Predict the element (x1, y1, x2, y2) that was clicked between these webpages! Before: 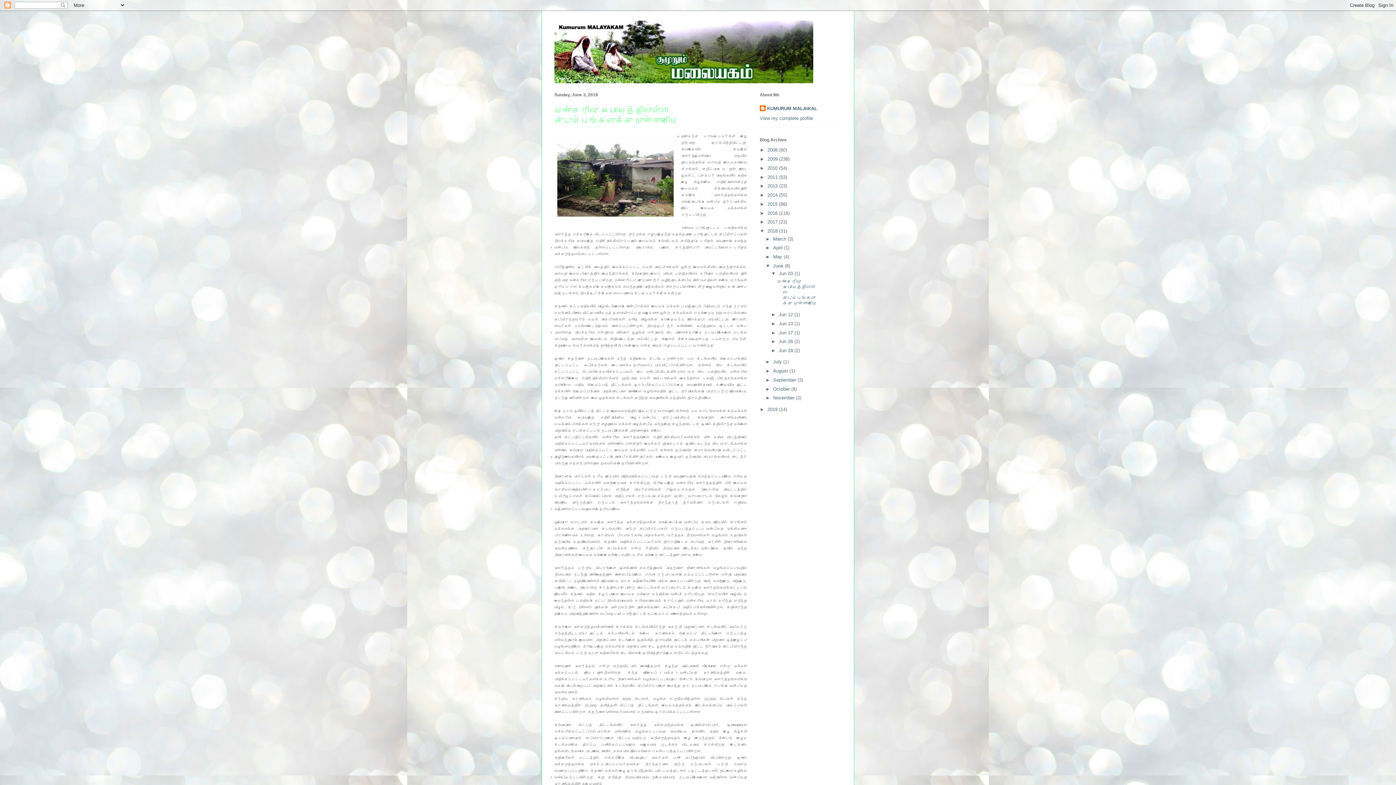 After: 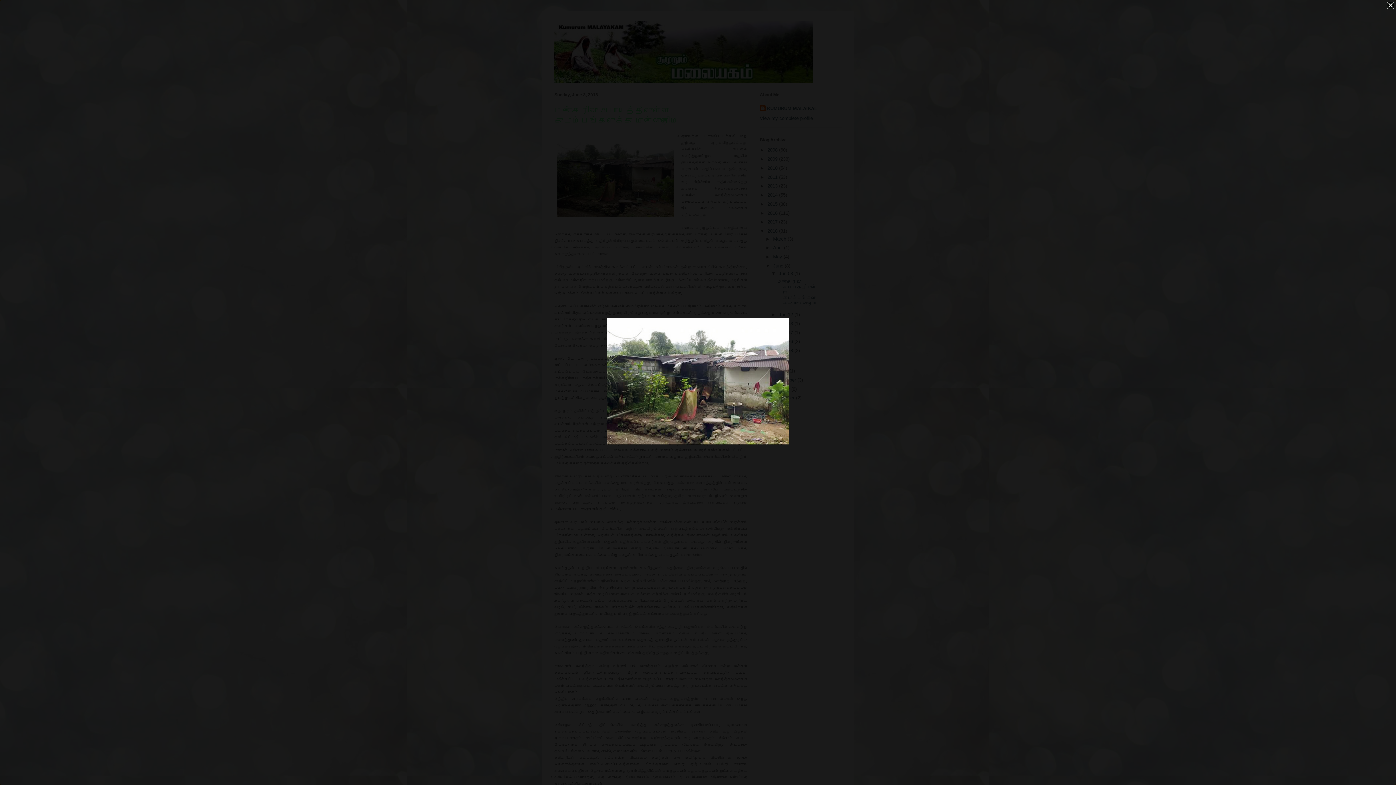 Action: bbox: (554, 132, 676, 221)